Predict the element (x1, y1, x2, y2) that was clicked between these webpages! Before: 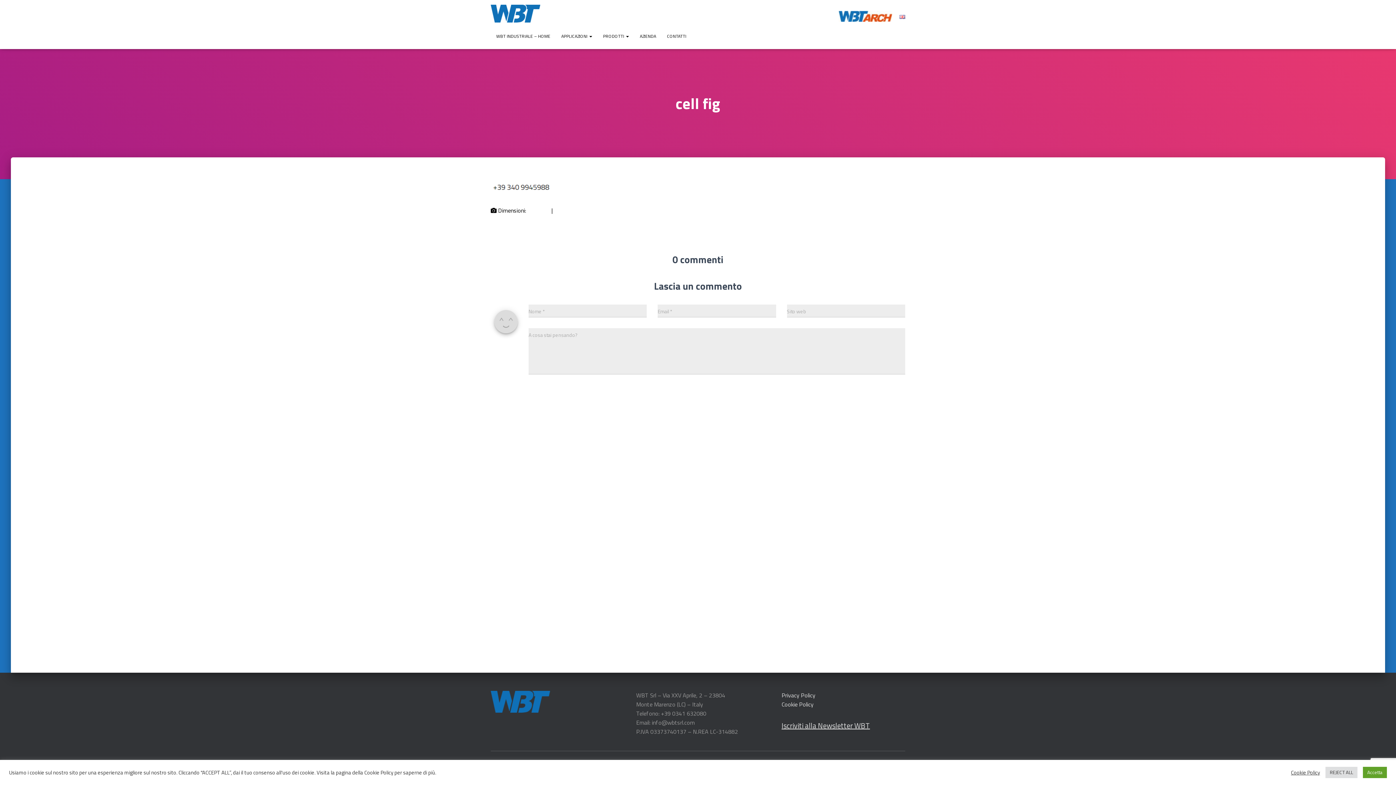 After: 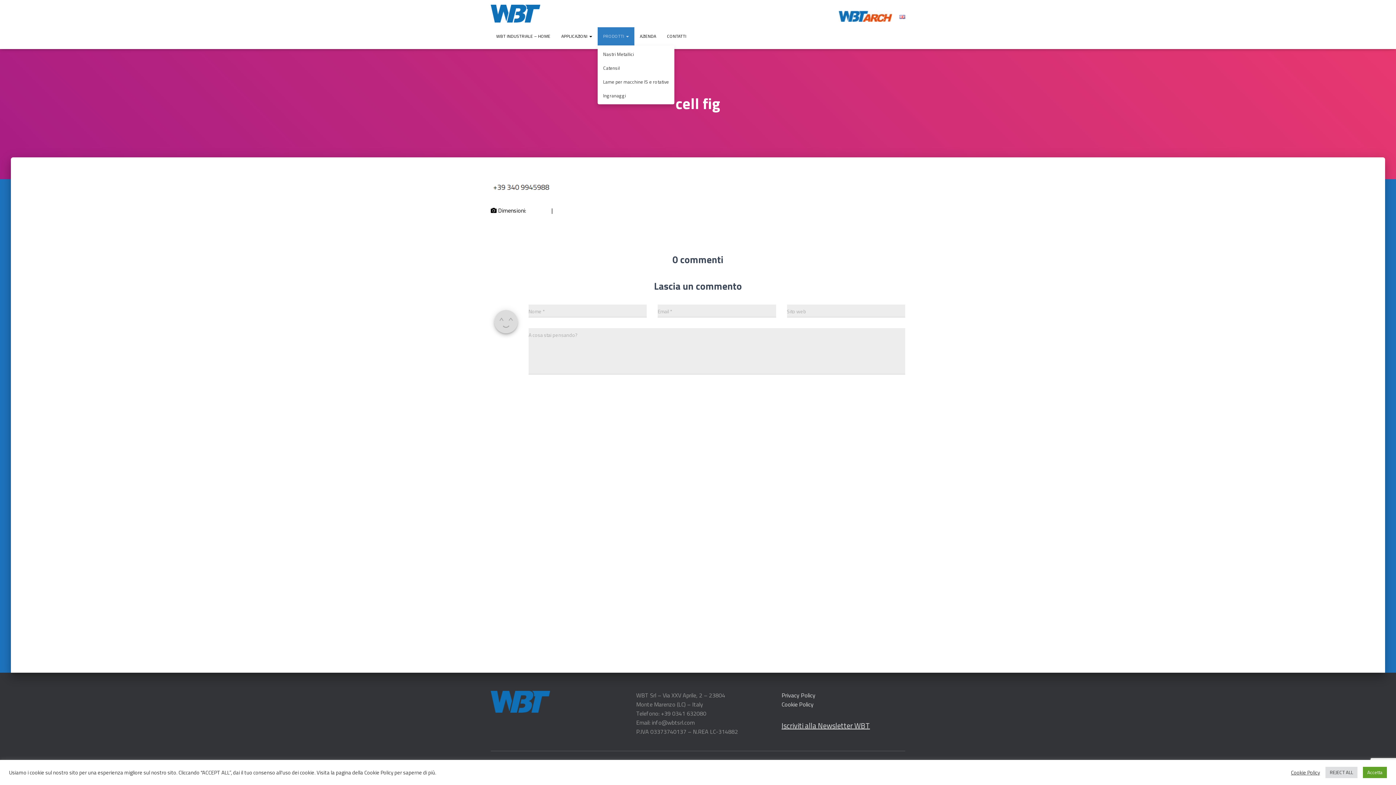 Action: bbox: (597, 27, 634, 45) label: PRODOTTI 